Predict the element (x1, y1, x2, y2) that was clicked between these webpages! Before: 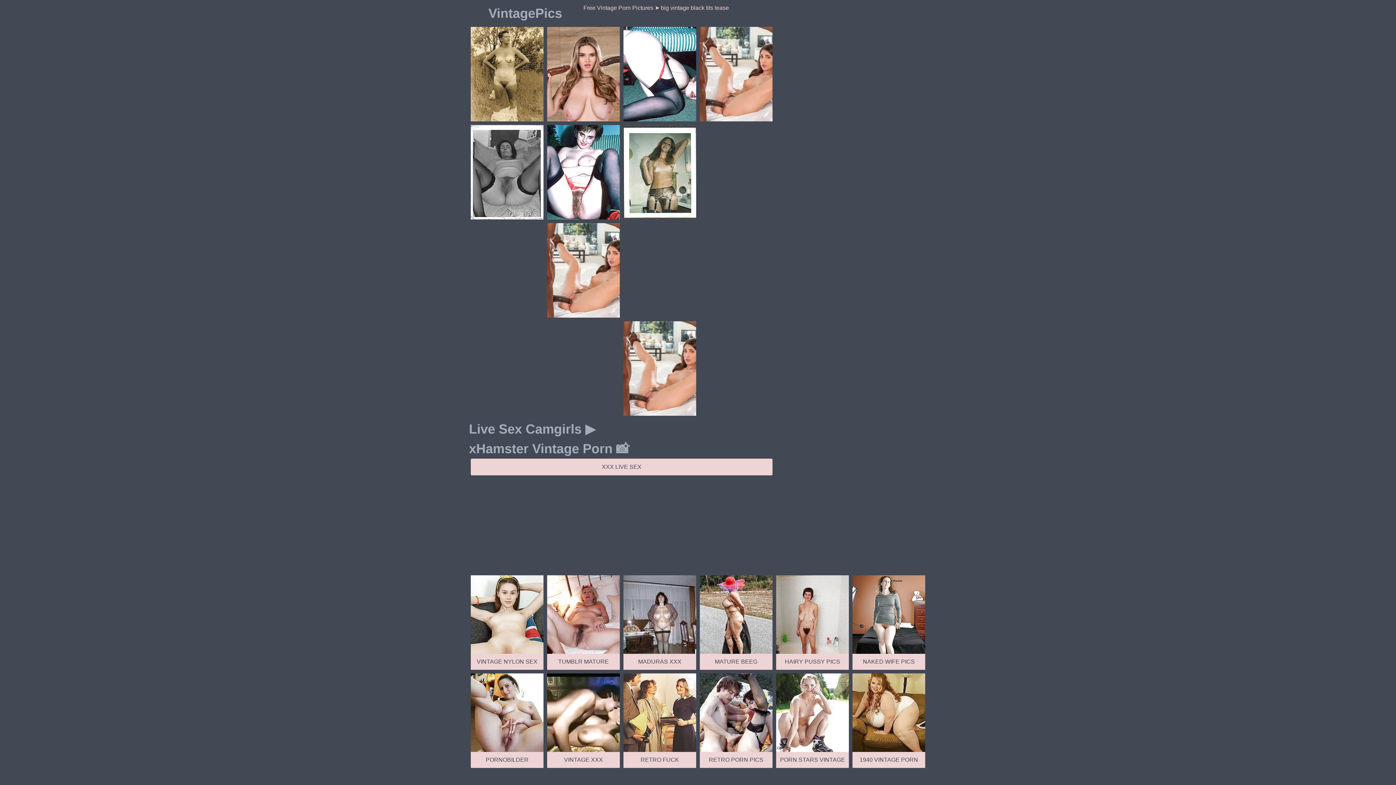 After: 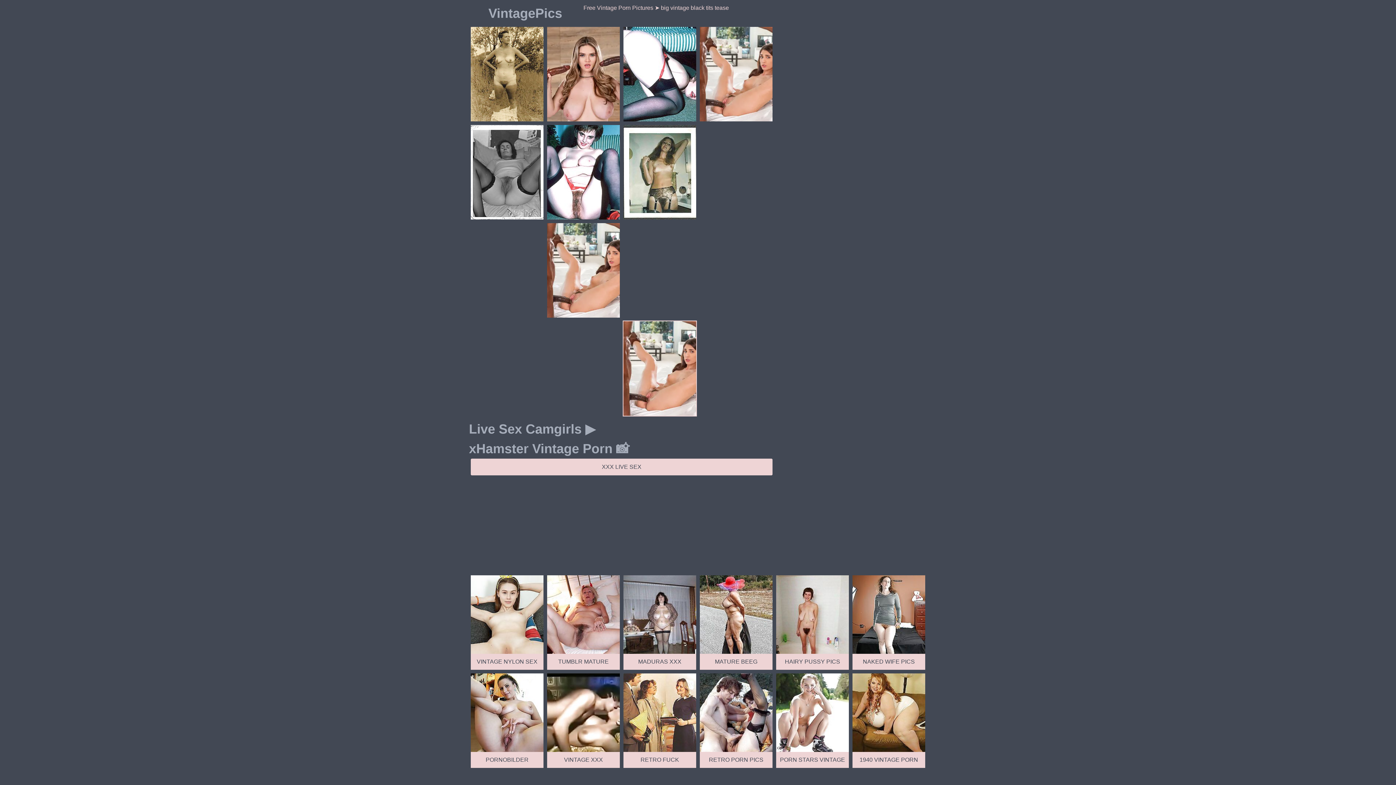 Action: bbox: (623, 321, 696, 416)